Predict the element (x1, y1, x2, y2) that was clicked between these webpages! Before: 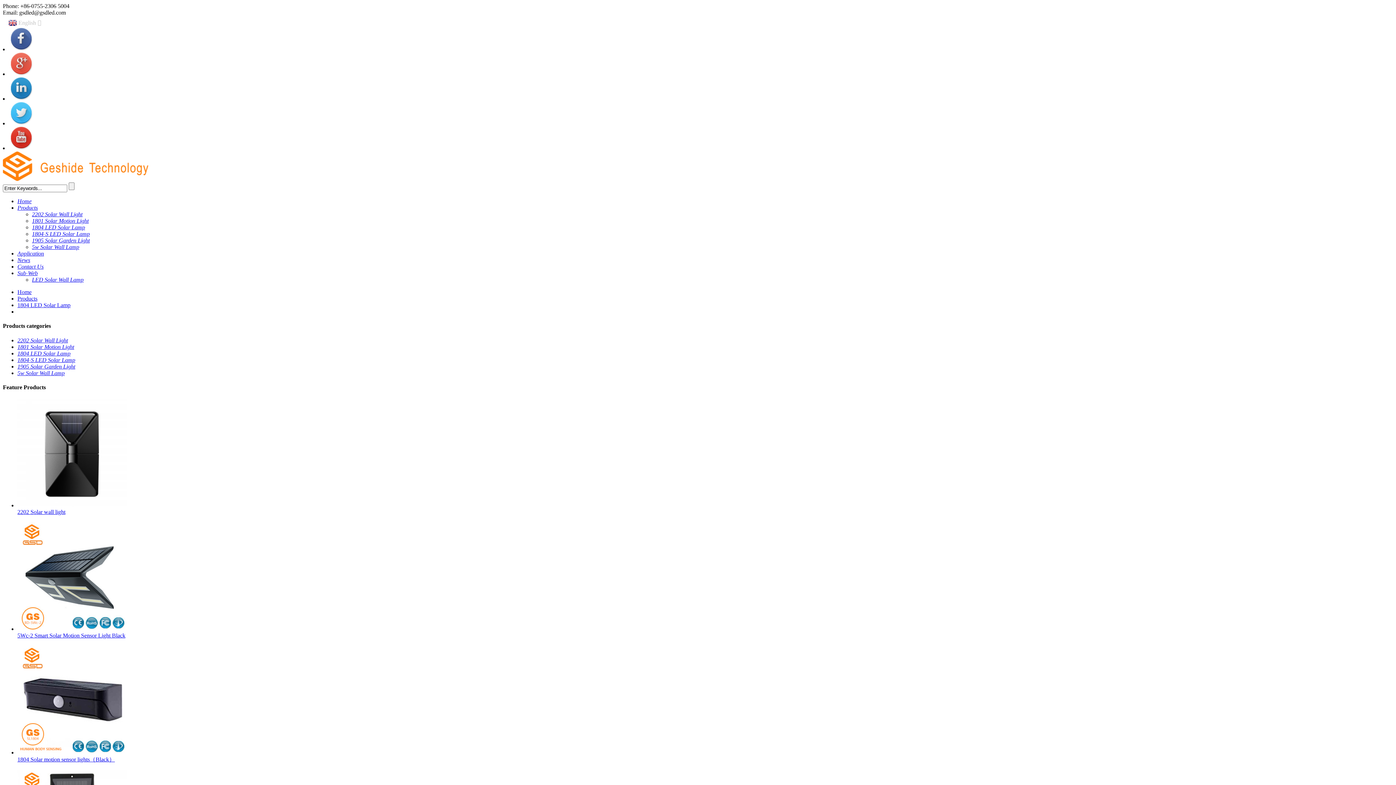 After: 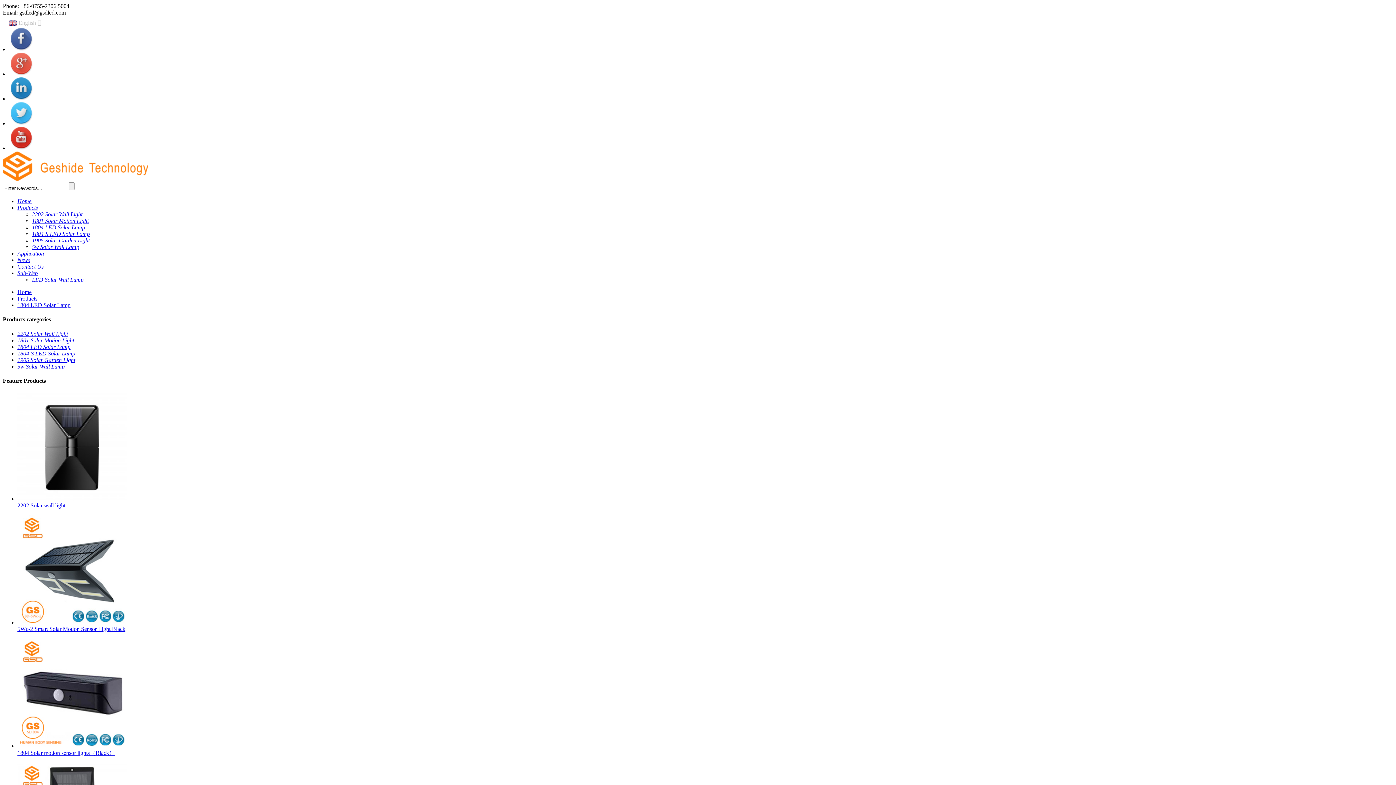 Action: bbox: (32, 224, 85, 230) label: 1804 LED Solar Lamp